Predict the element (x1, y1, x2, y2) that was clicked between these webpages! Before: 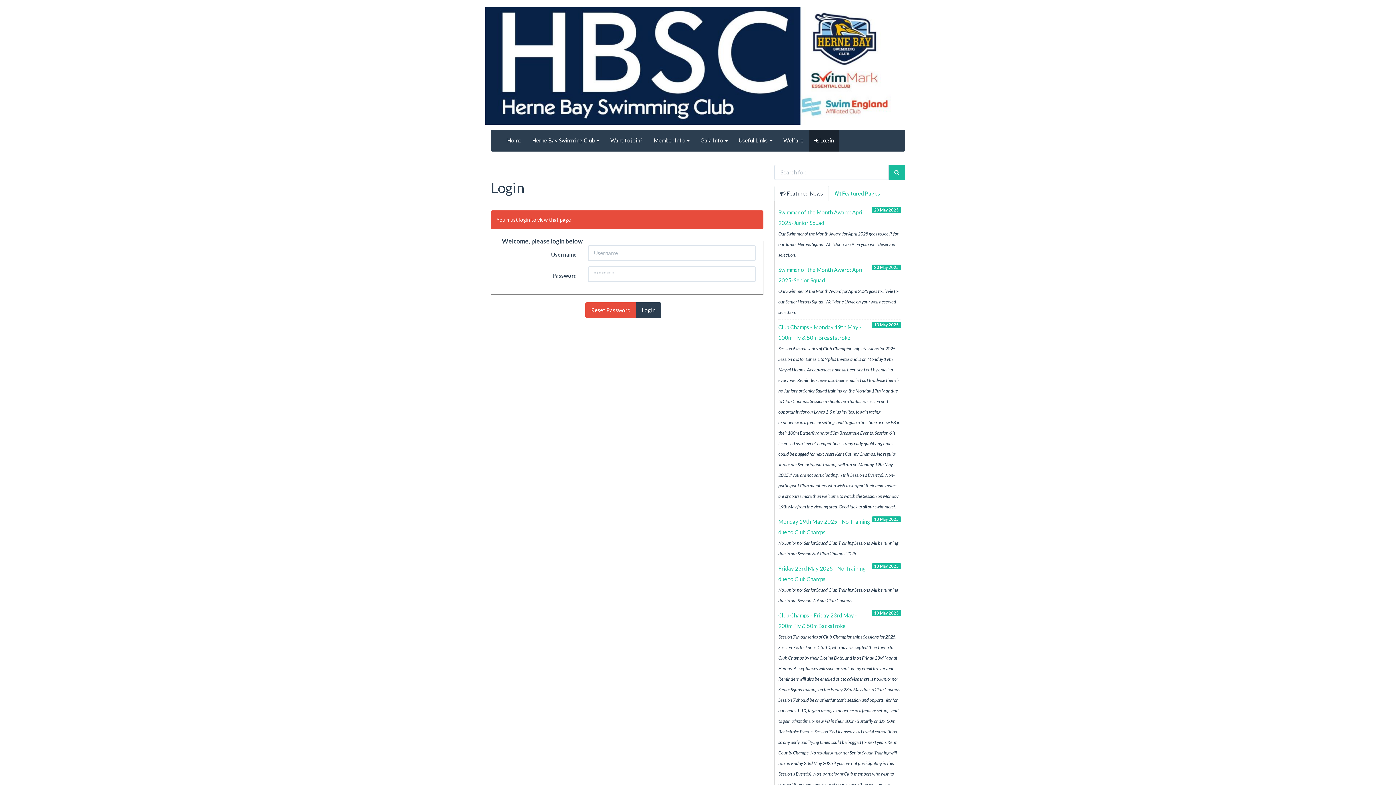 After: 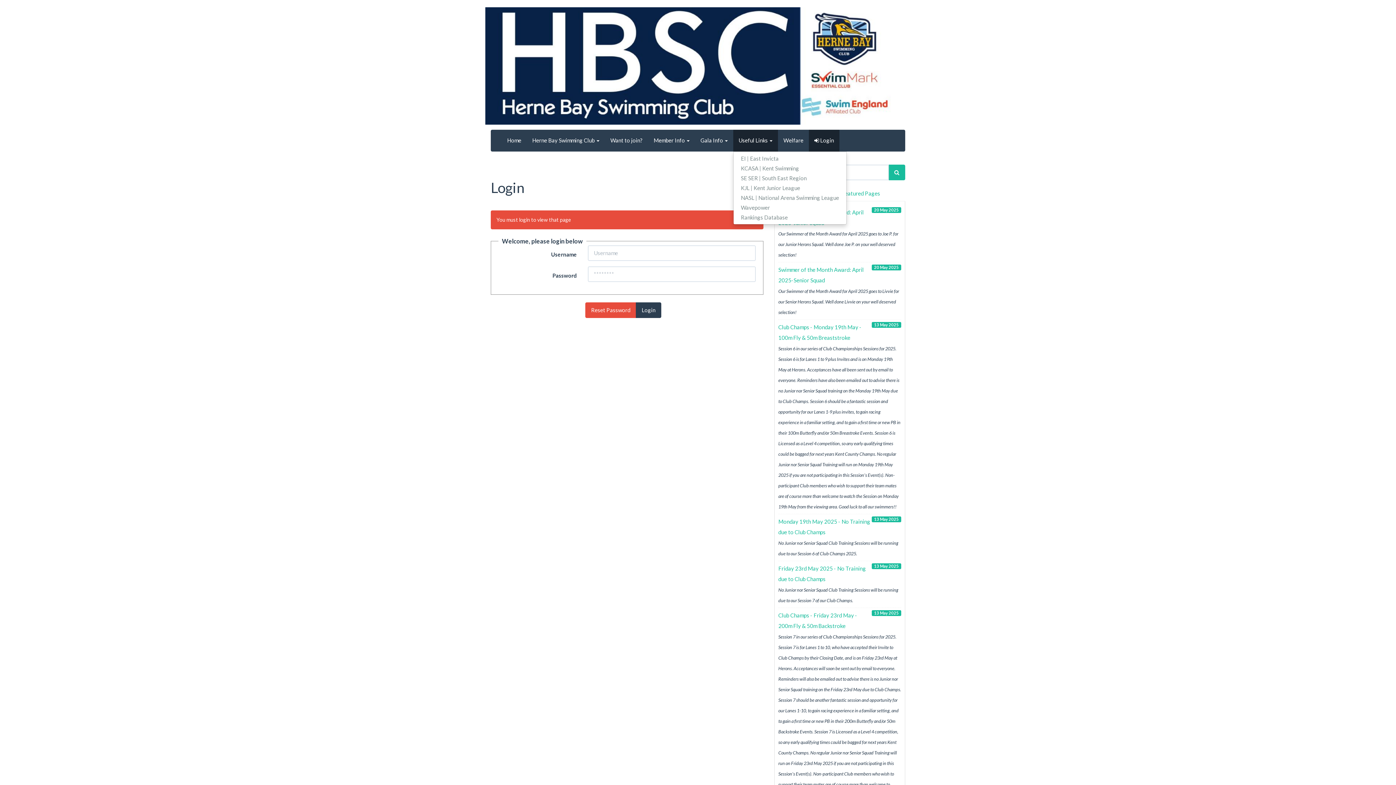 Action: label: Useful Links  bbox: (733, 129, 778, 151)